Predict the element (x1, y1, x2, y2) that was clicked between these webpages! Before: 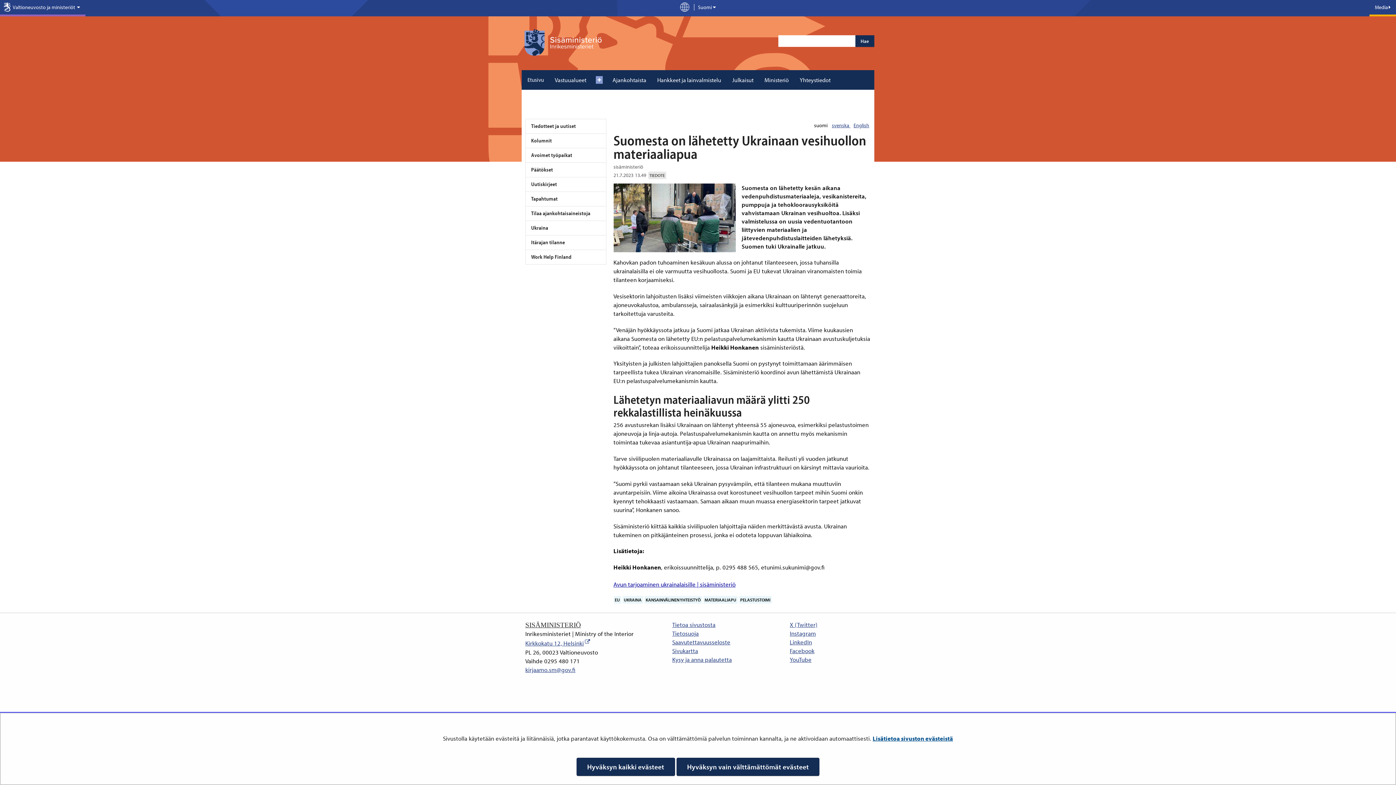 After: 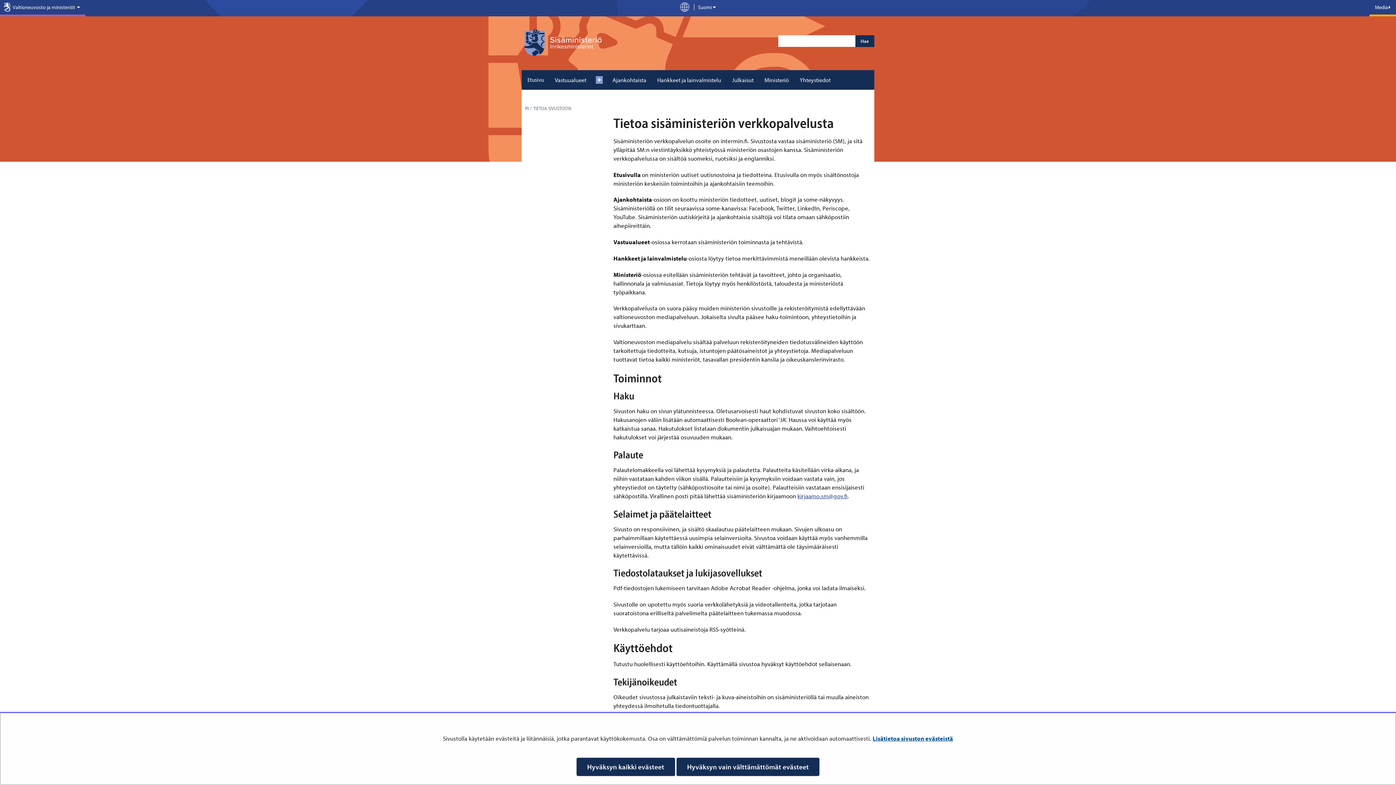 Action: label: Tietoa sivustosta bbox: (672, 621, 715, 628)